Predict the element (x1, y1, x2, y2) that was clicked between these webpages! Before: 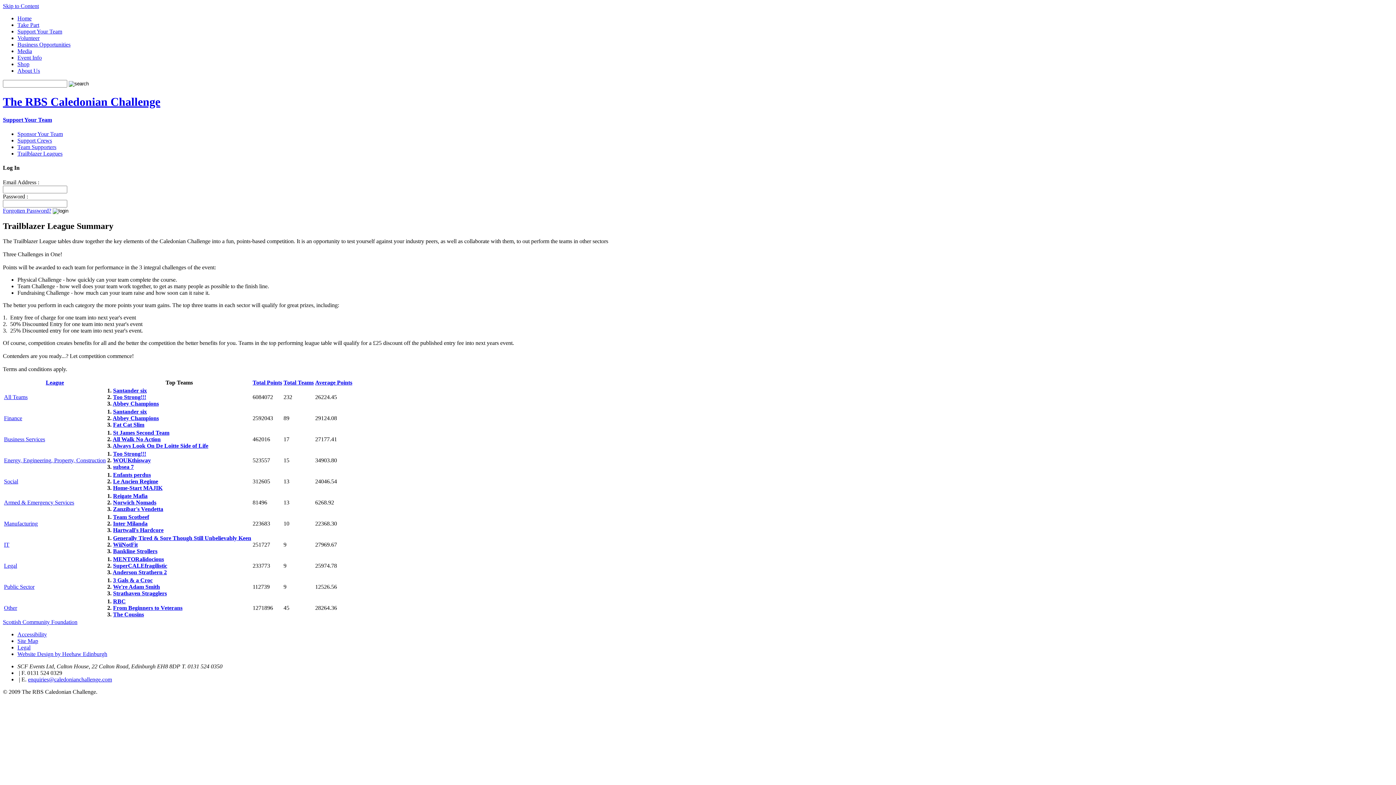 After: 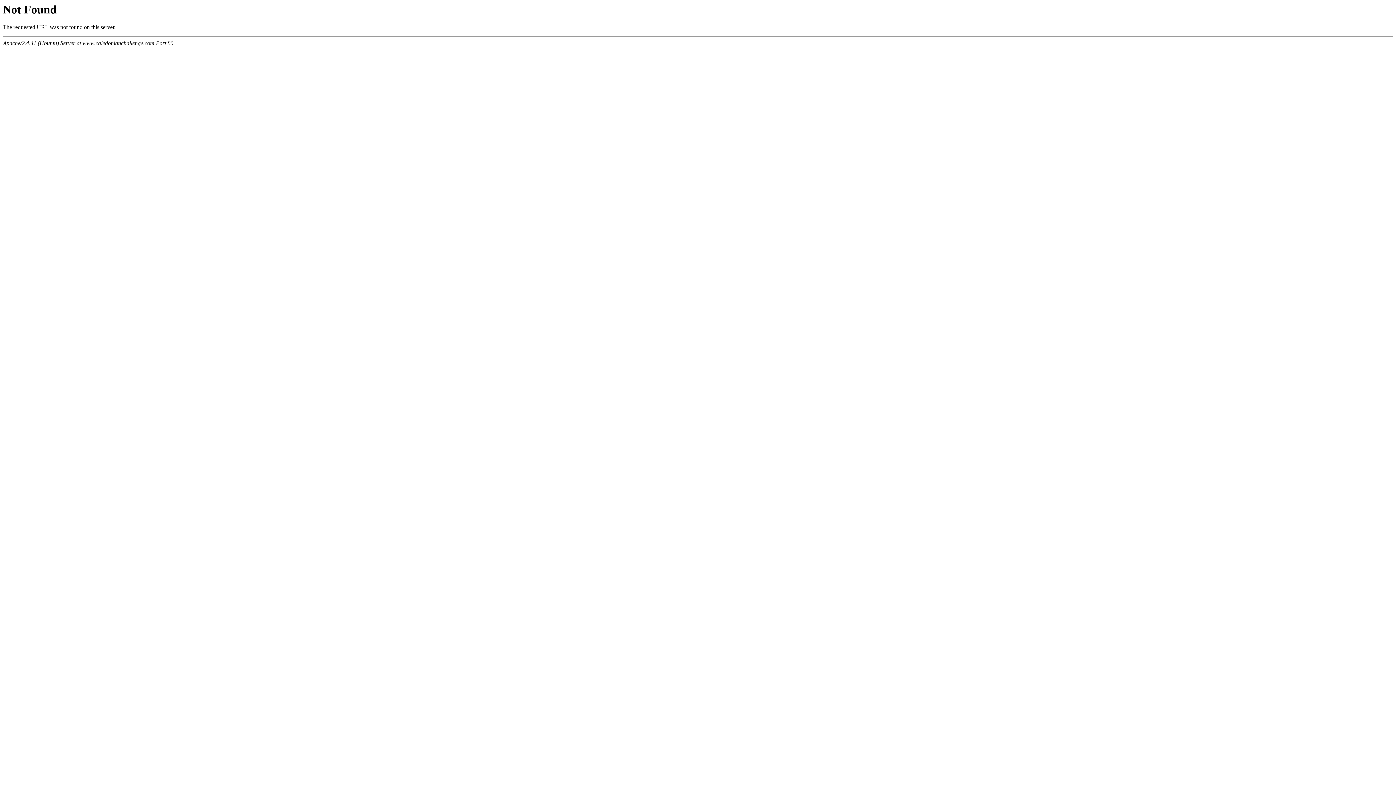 Action: bbox: (113, 611, 144, 617) label: The Cousins